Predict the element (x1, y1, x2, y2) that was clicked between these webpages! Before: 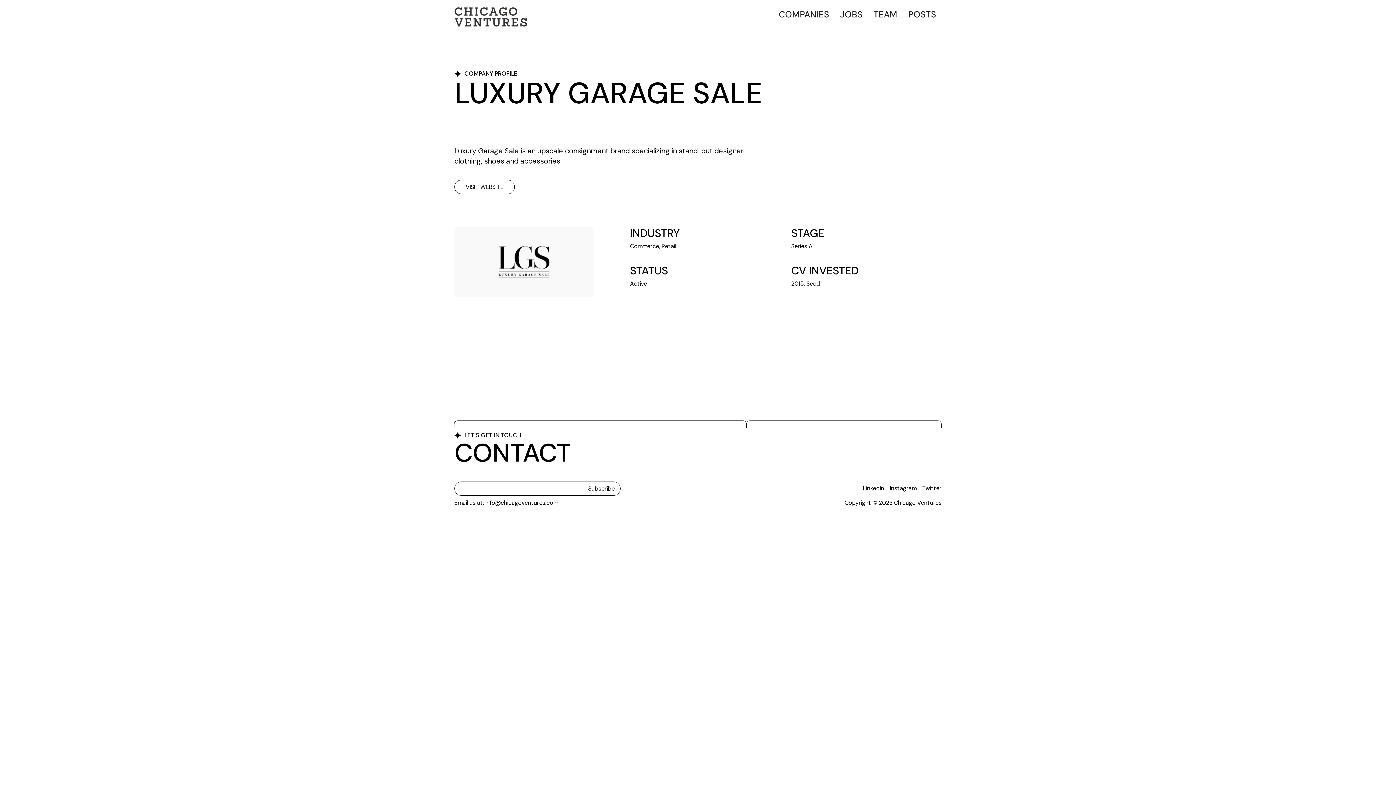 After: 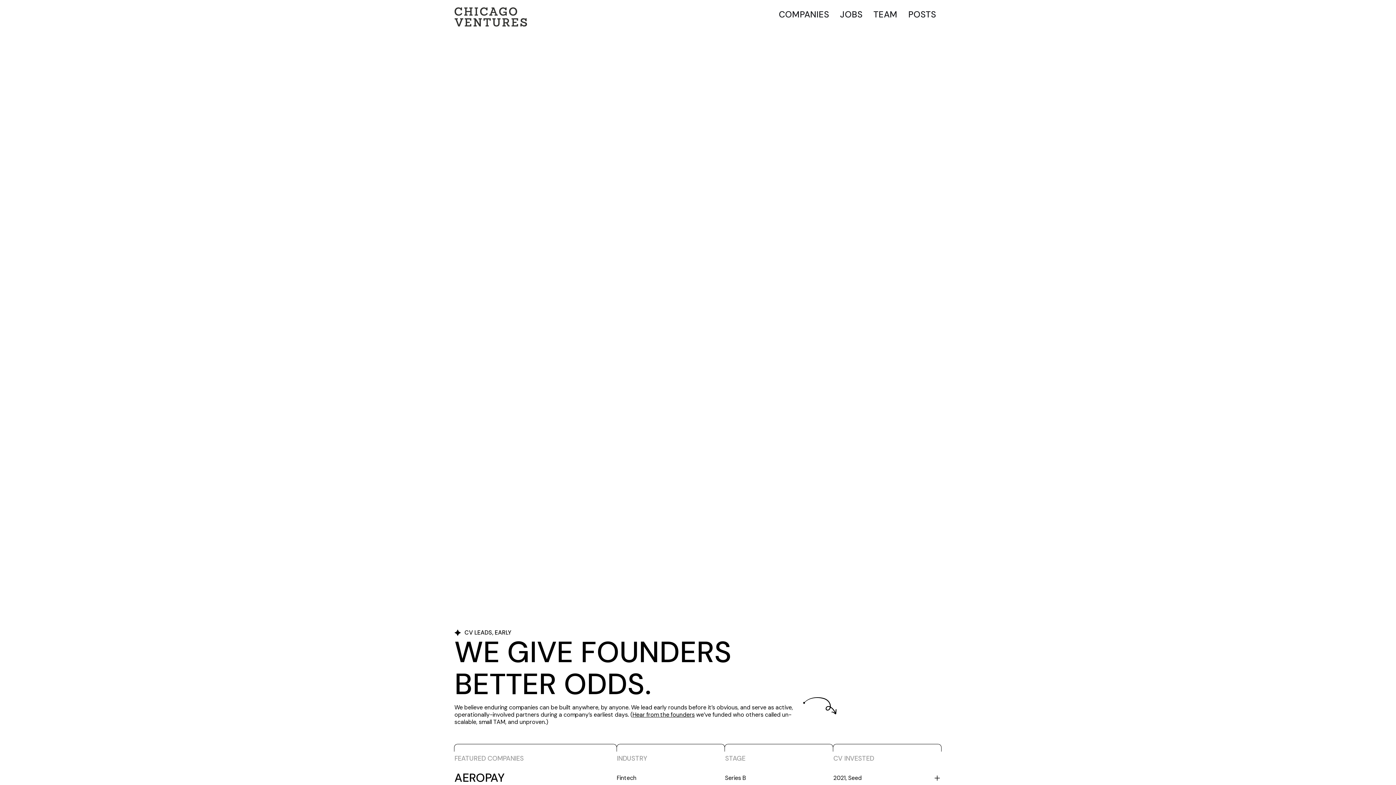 Action: label: home bbox: (454, 7, 527, 26)